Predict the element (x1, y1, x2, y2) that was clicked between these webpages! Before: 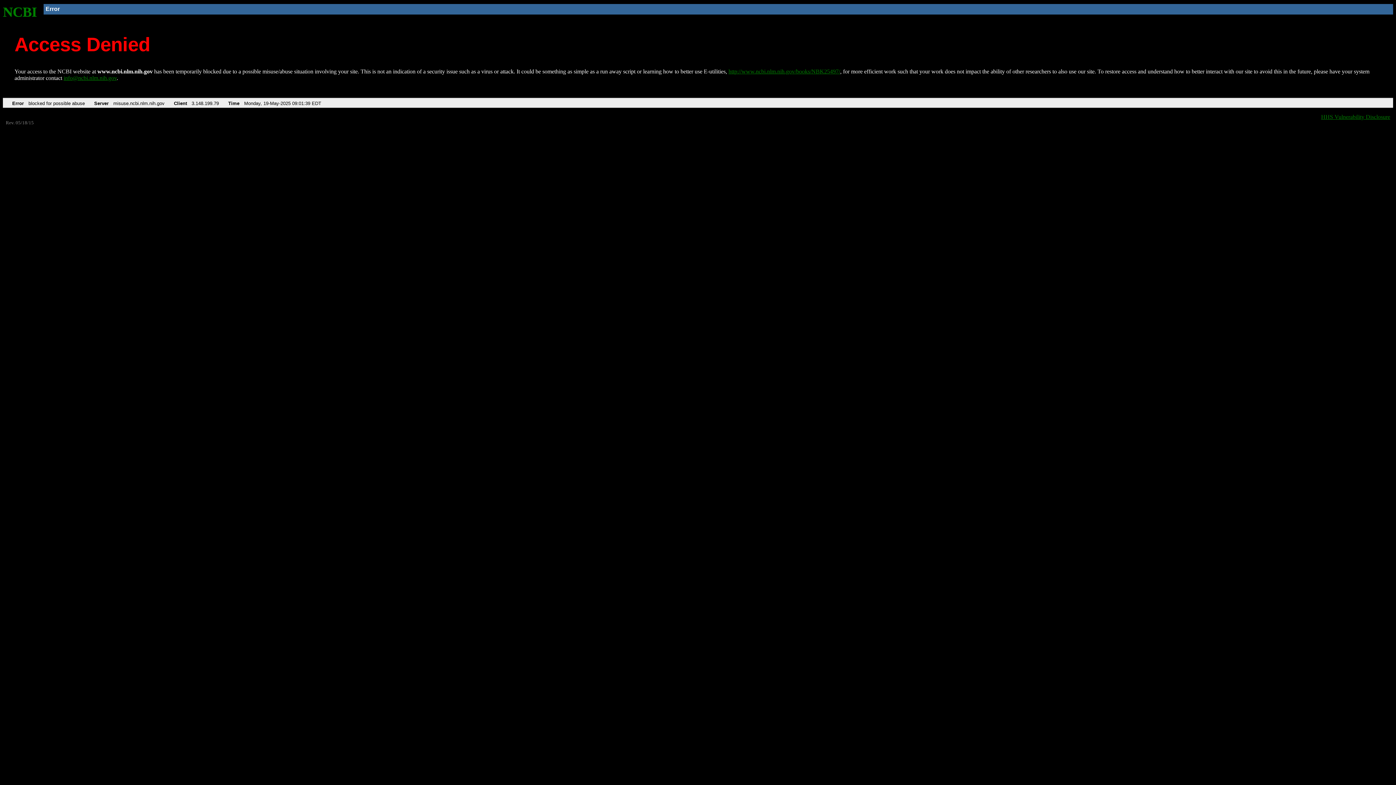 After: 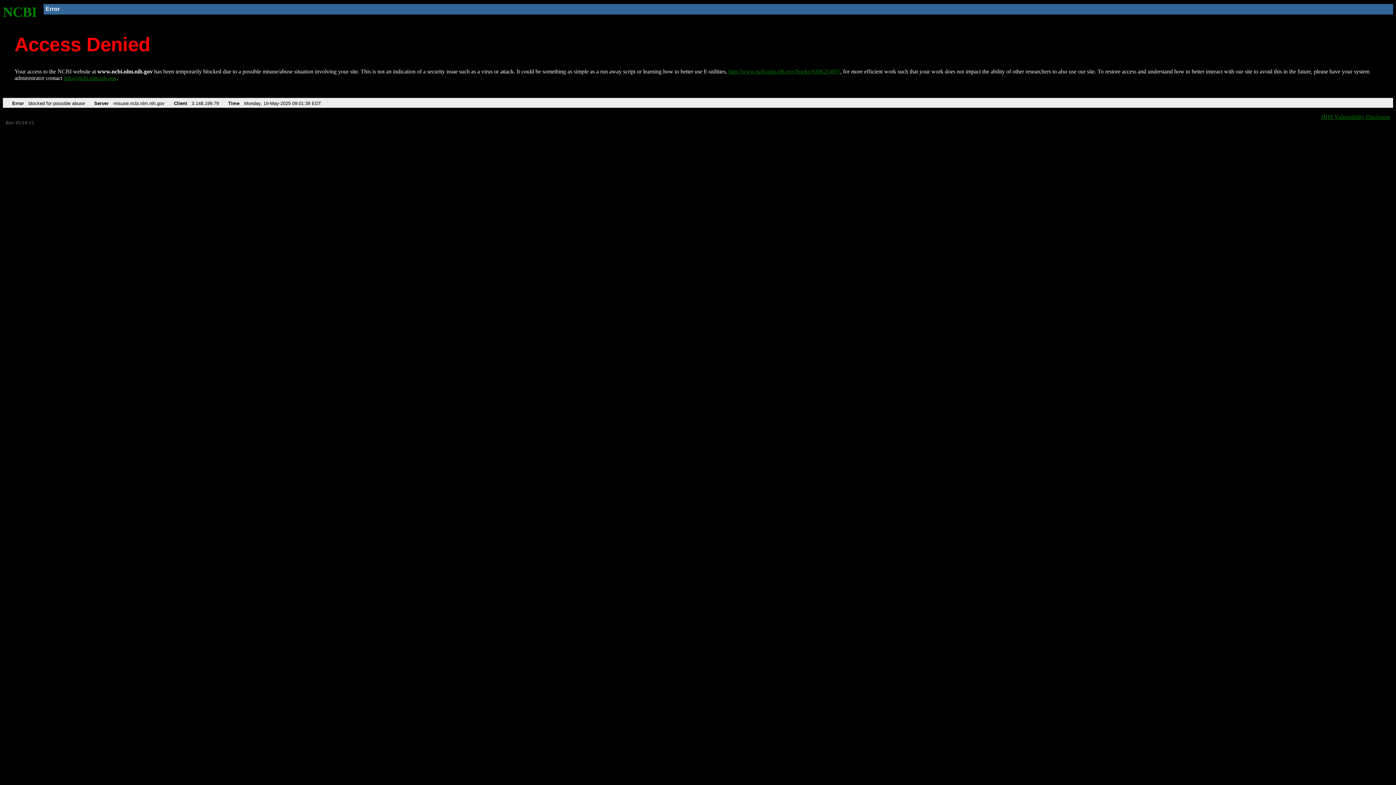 Action: label: info@ncbi.nlm.nih.gov bbox: (63, 75, 116, 81)